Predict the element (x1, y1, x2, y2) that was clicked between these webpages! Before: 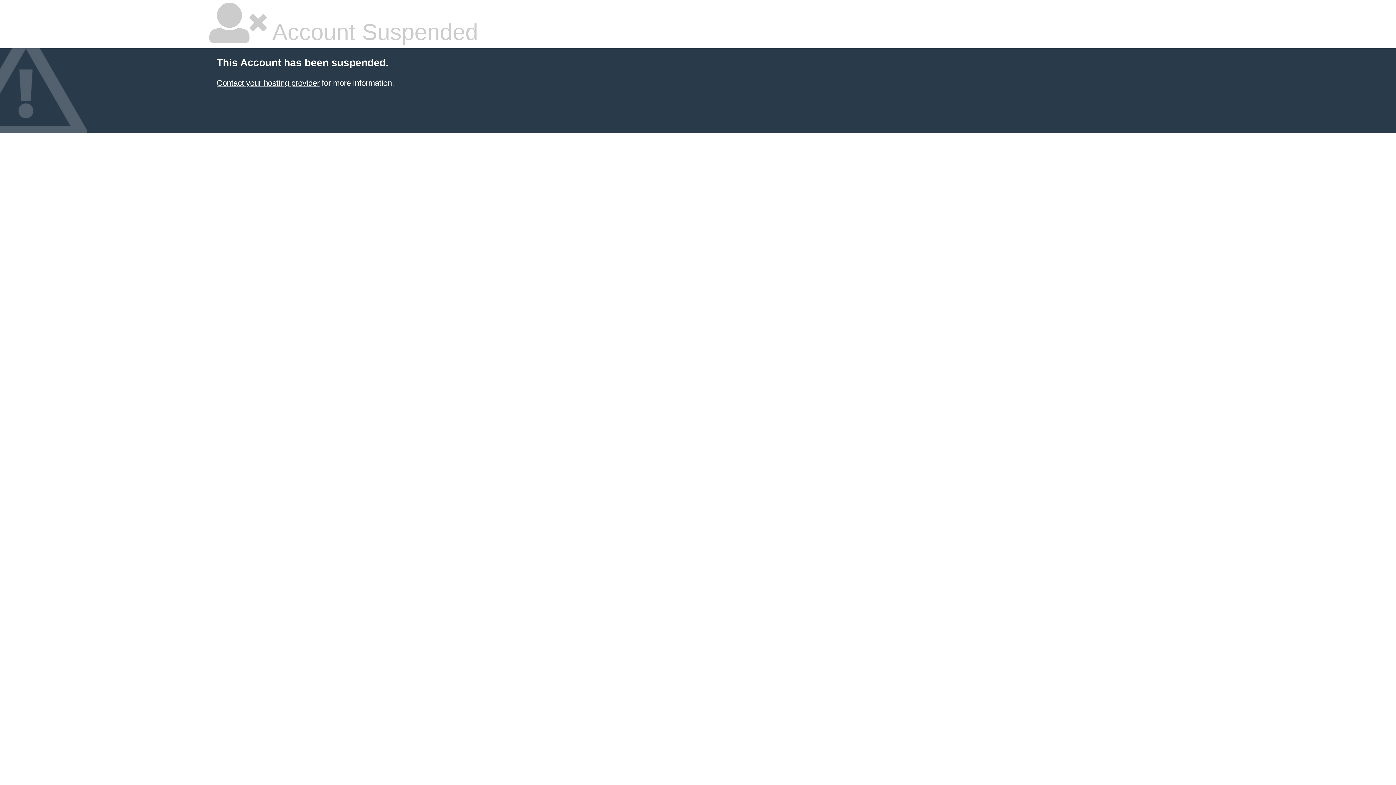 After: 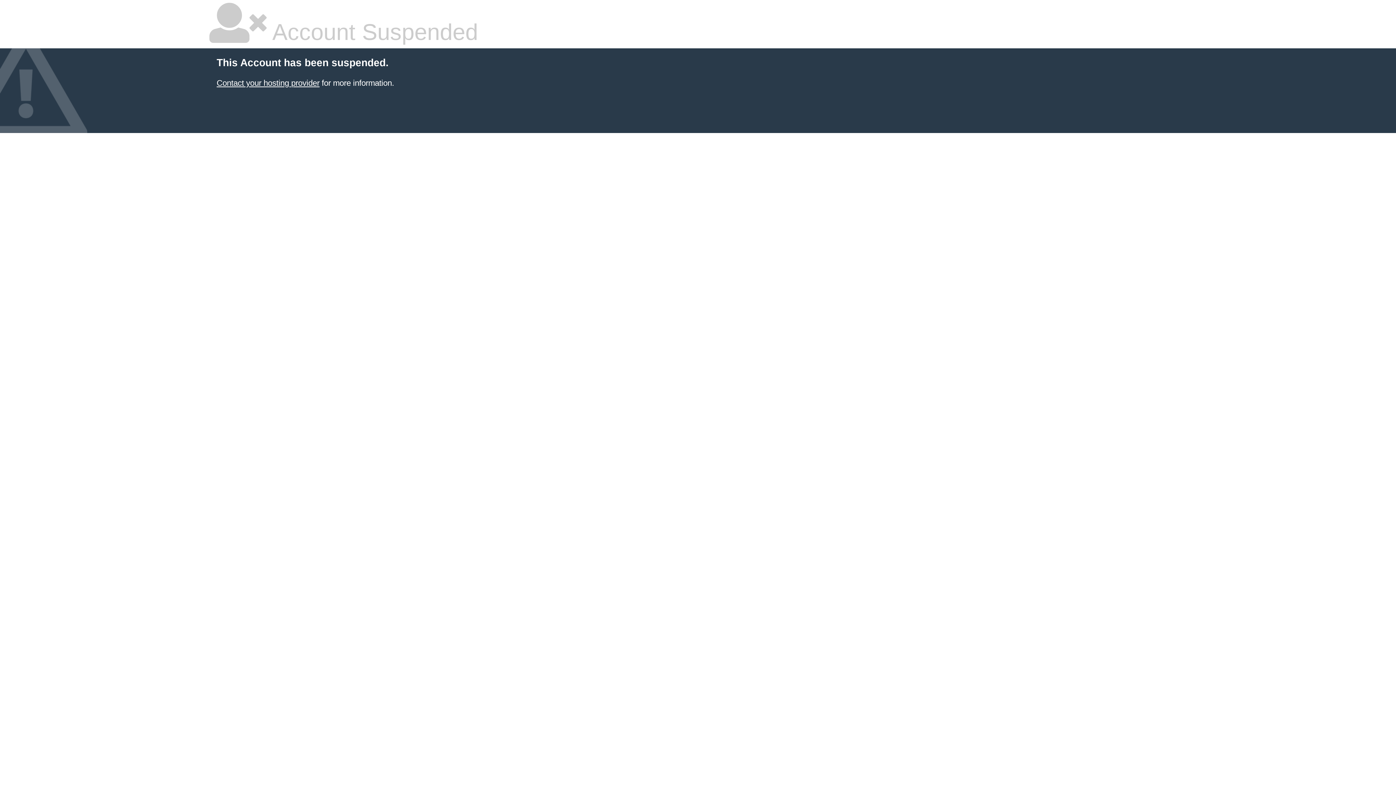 Action: label: Contact your hosting provider bbox: (216, 78, 319, 87)